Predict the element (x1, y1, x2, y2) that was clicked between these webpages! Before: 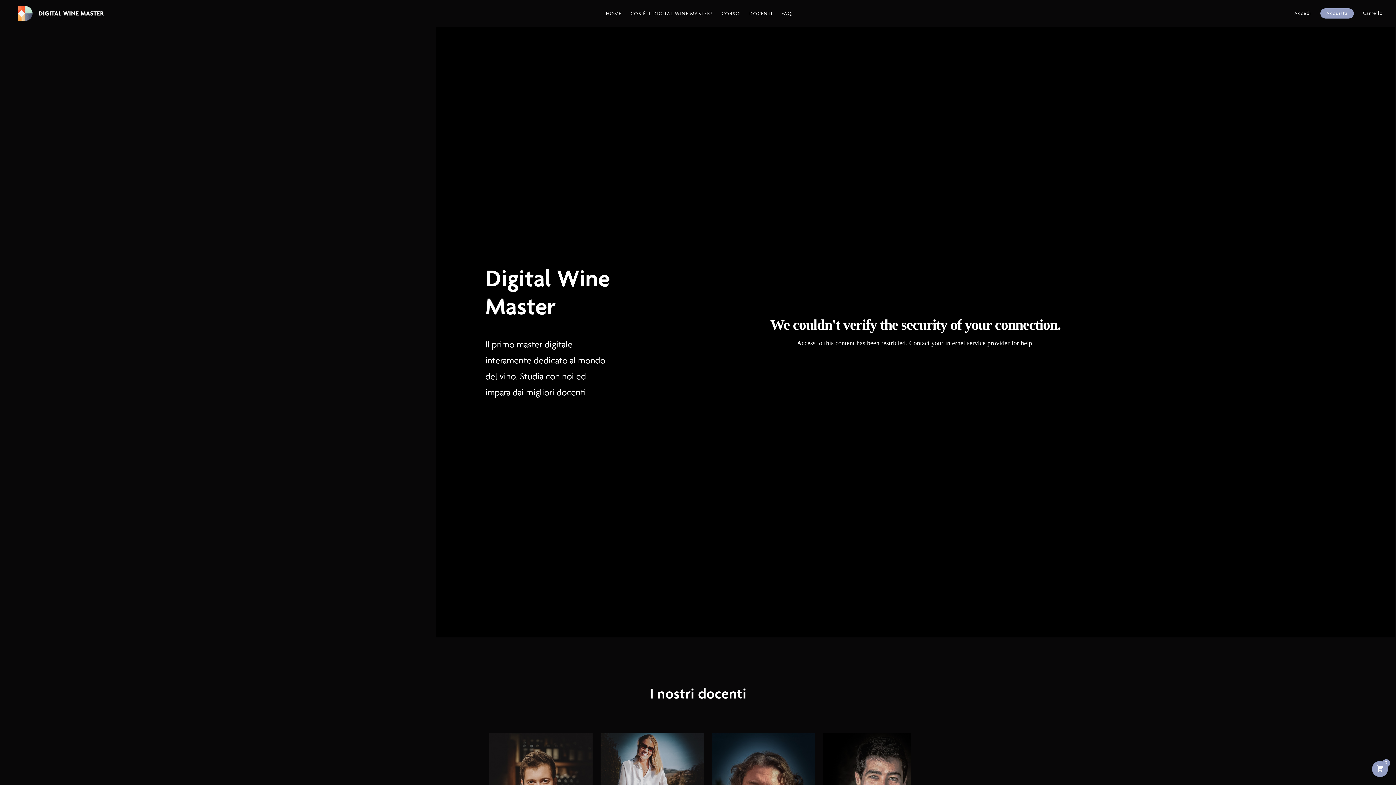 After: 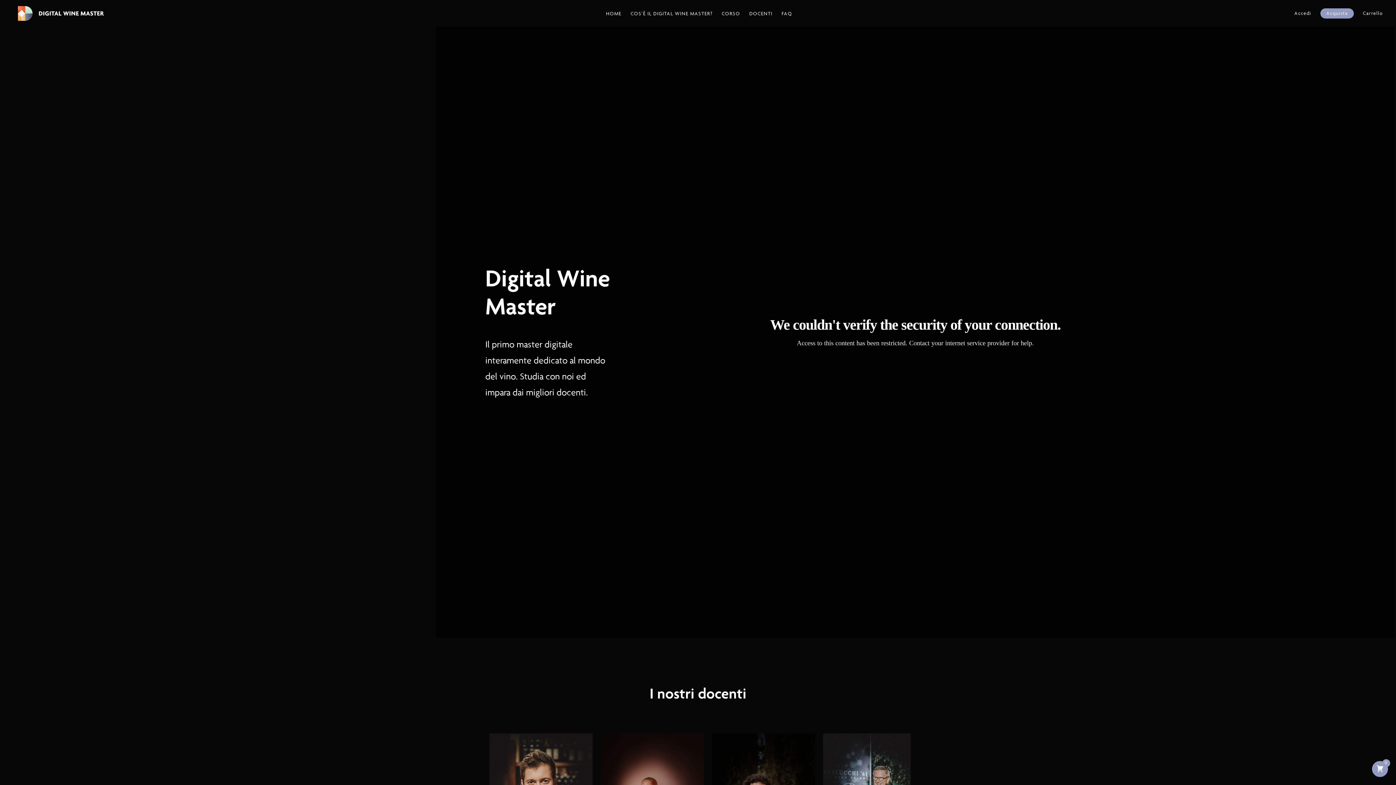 Action: label: HOME bbox: (606, 10, 621, 16)